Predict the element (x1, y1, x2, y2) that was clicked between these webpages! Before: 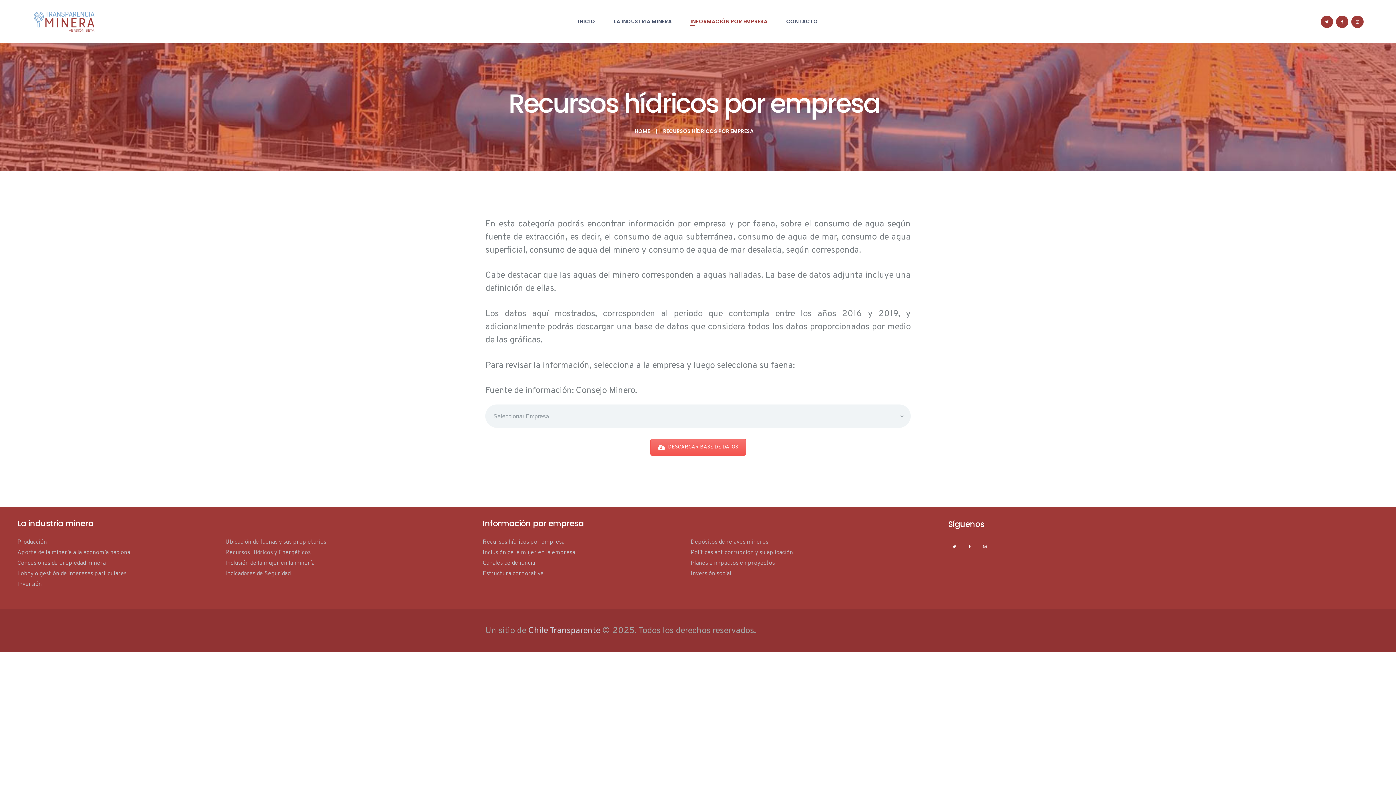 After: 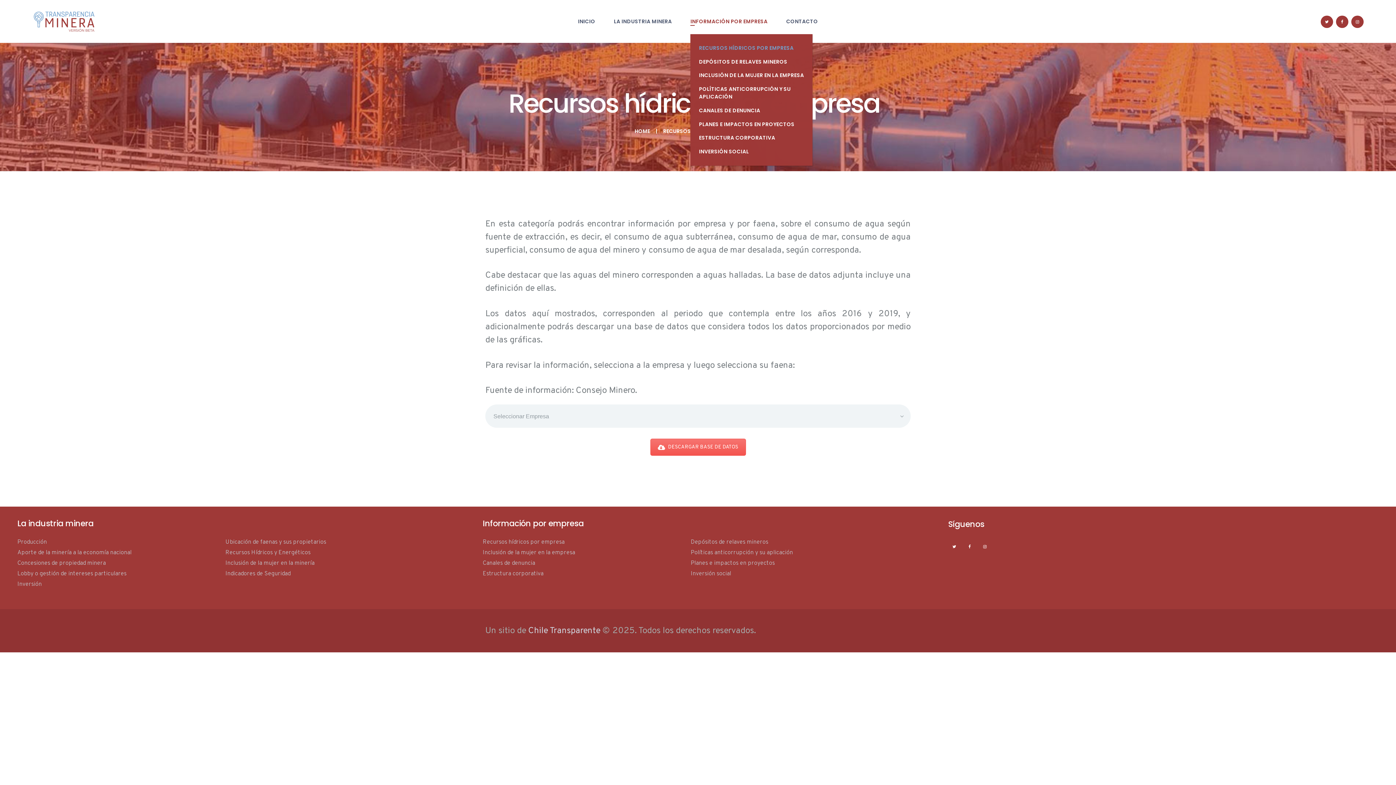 Action: label: INFORMACIÓN POR EMPRESA bbox: (681, 12, 777, 31)